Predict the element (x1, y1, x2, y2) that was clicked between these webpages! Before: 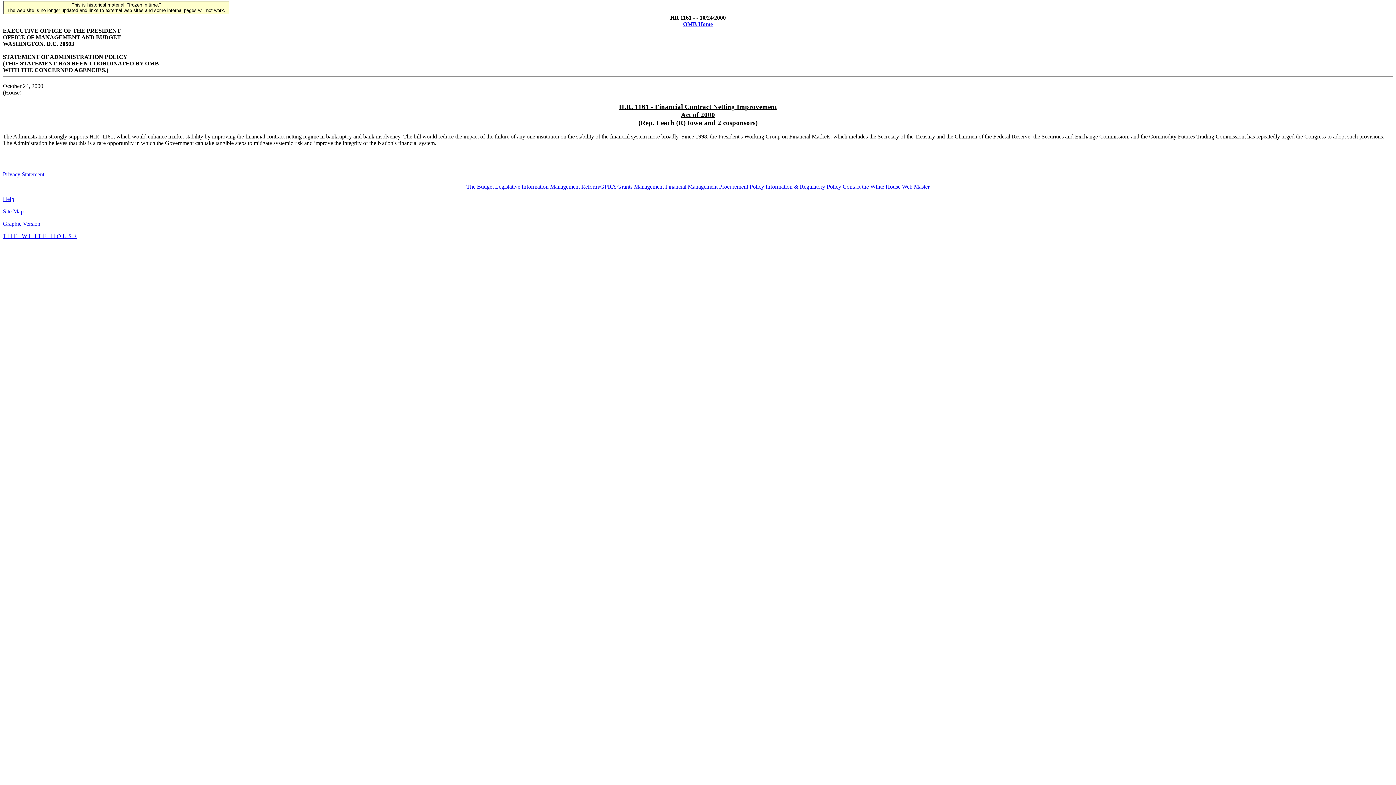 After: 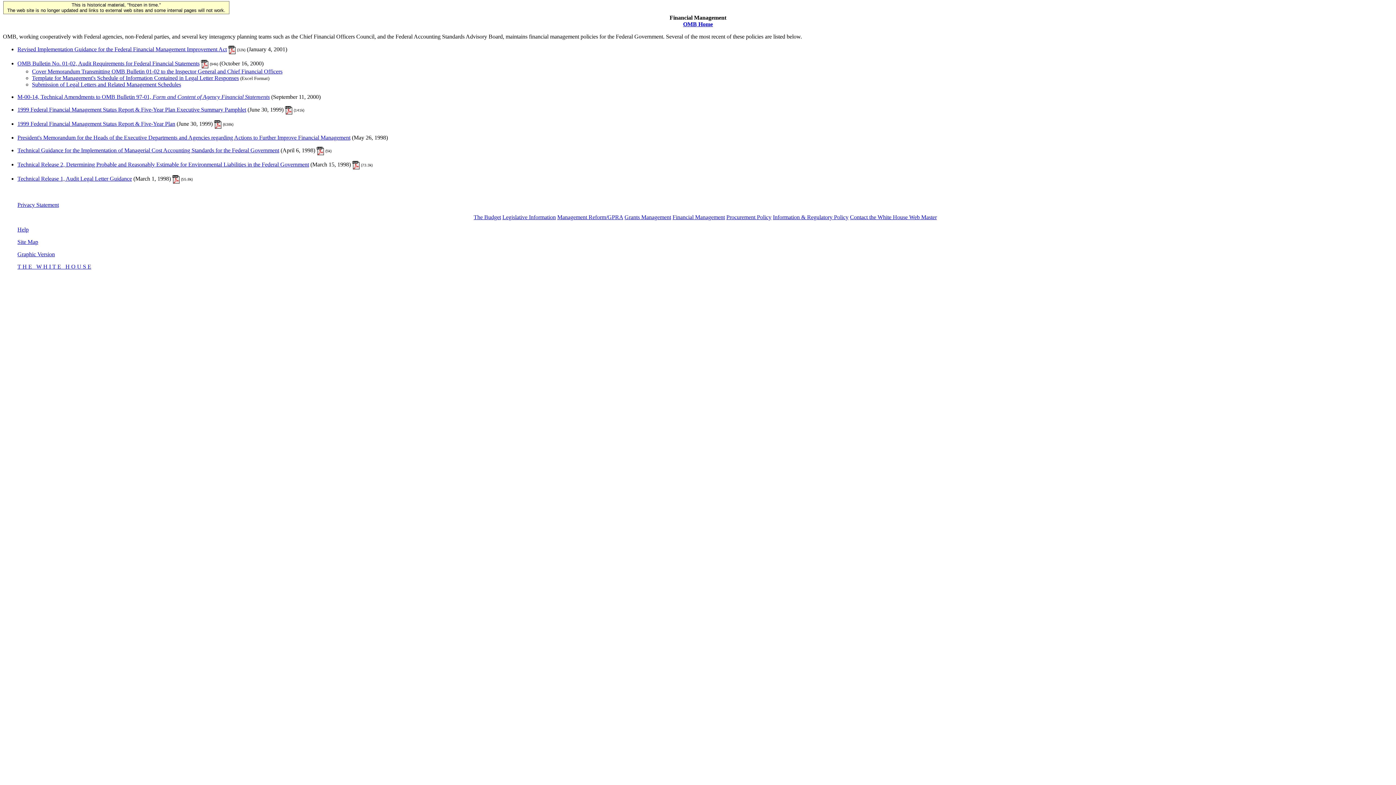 Action: bbox: (665, 183, 717, 189) label: Financial Management